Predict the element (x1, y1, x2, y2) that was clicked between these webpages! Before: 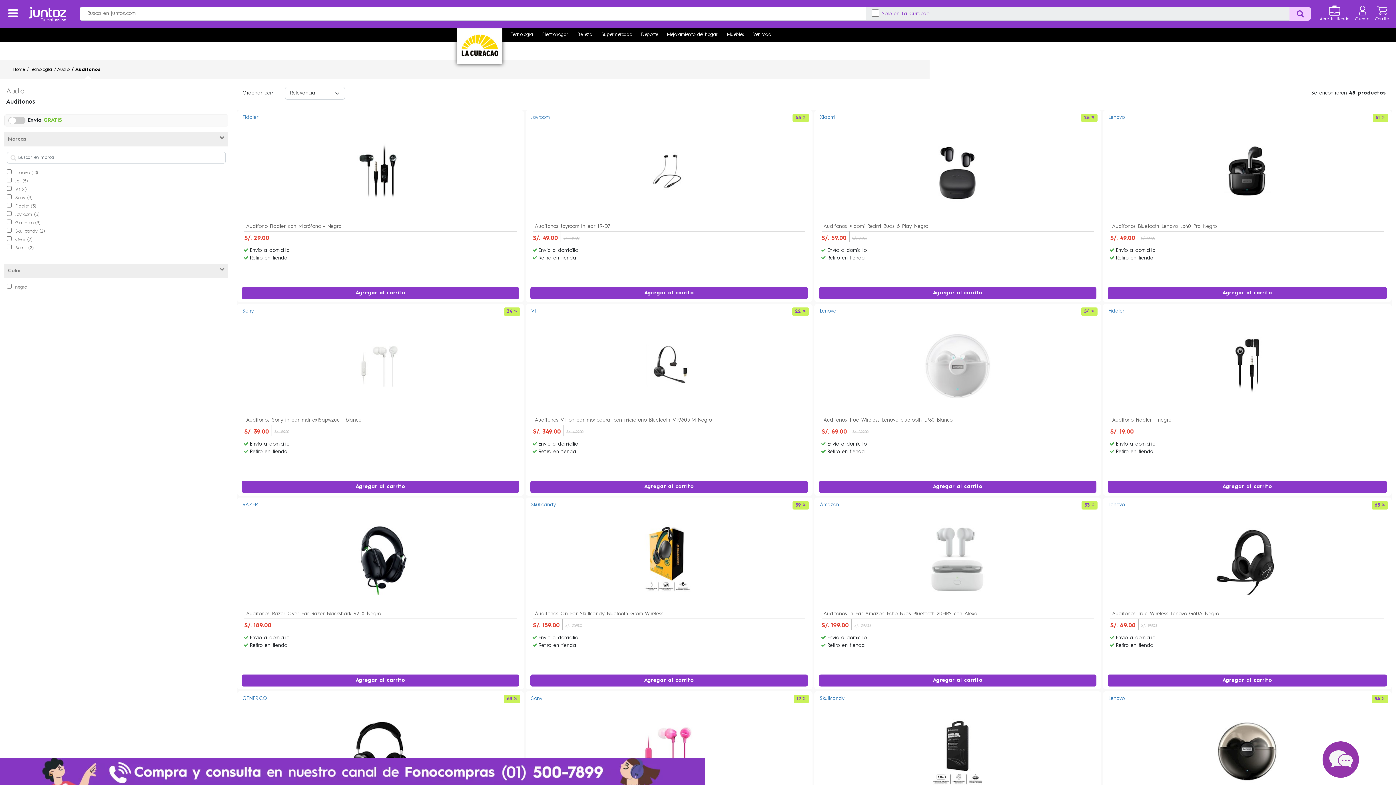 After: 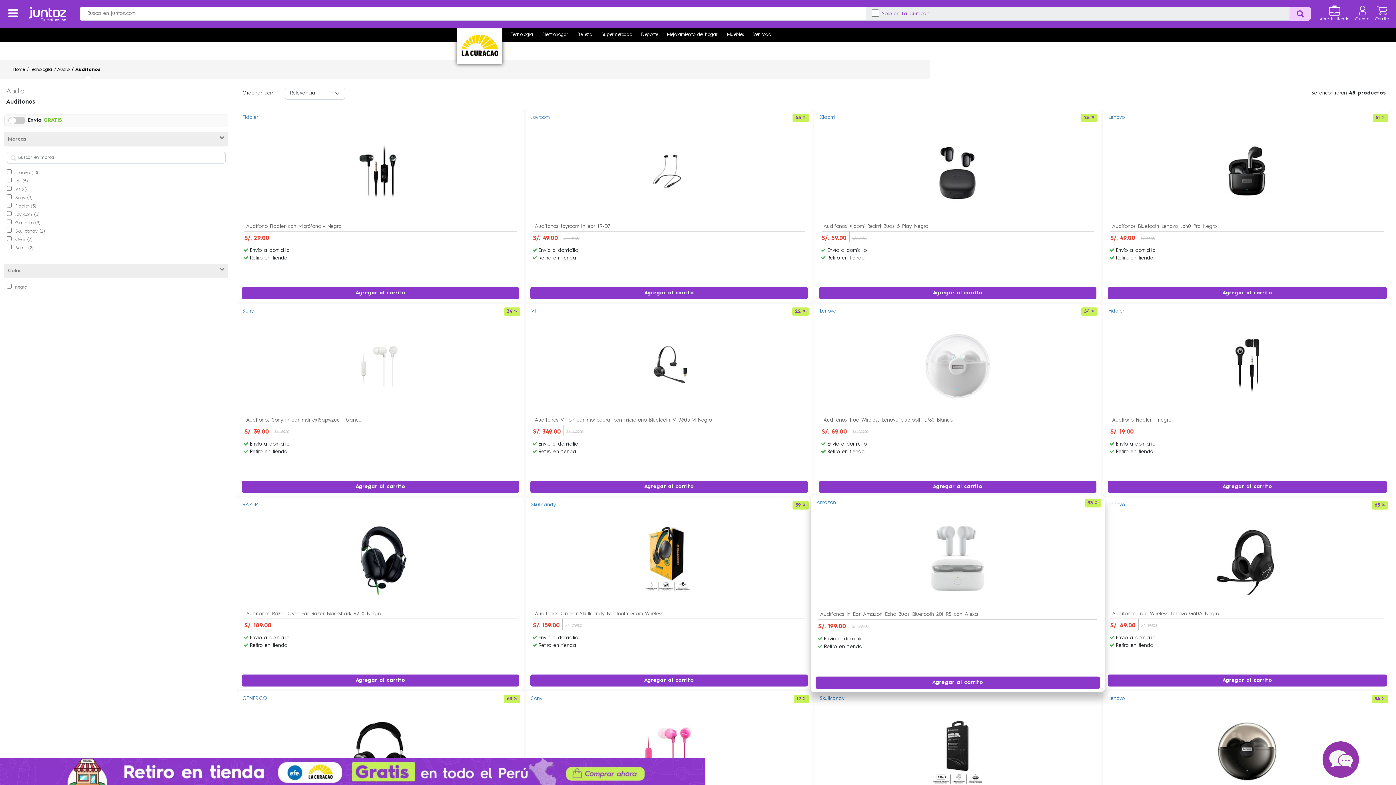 Action: bbox: (819, 674, 1096, 686) label: Agregar al carrito